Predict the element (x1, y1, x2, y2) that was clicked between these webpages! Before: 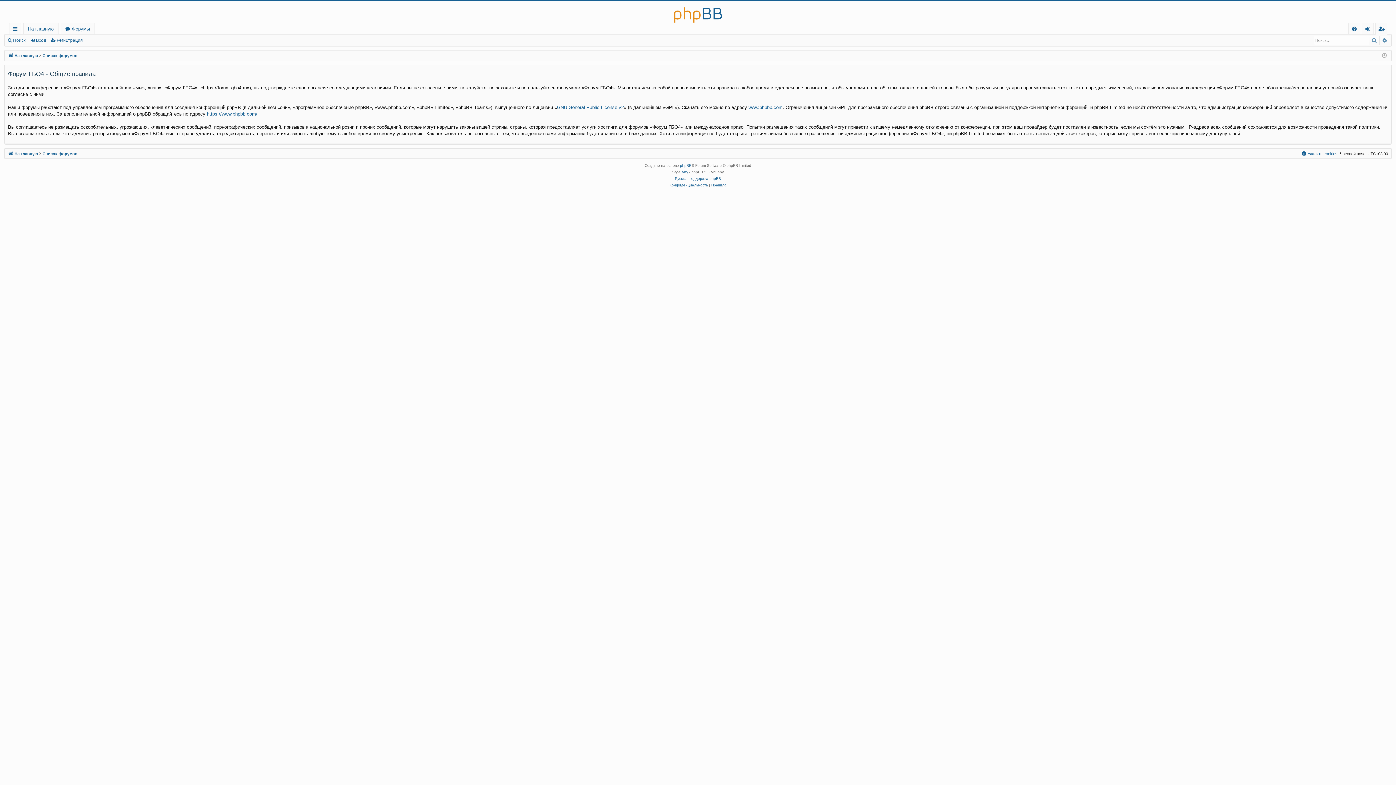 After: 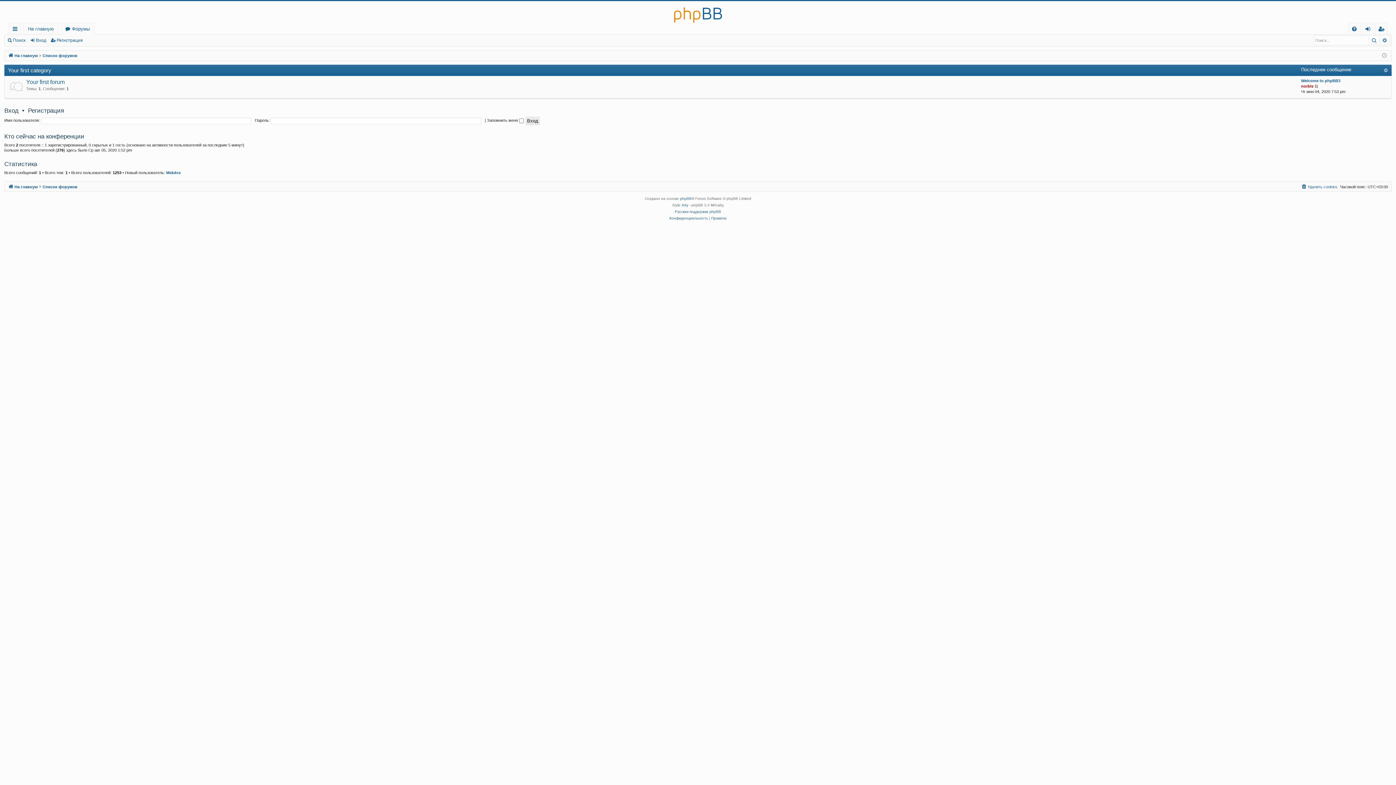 Action: bbox: (4, 1, 1392, 22)